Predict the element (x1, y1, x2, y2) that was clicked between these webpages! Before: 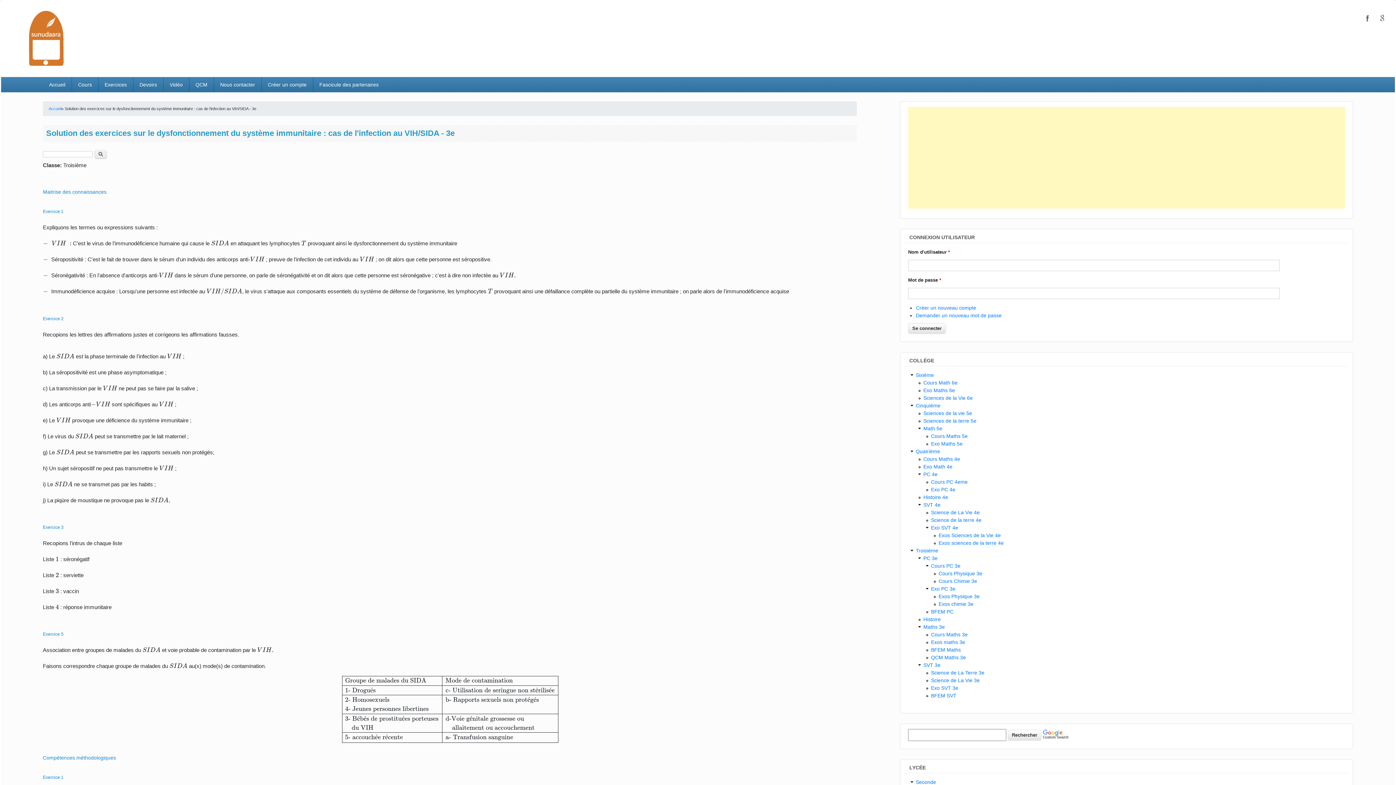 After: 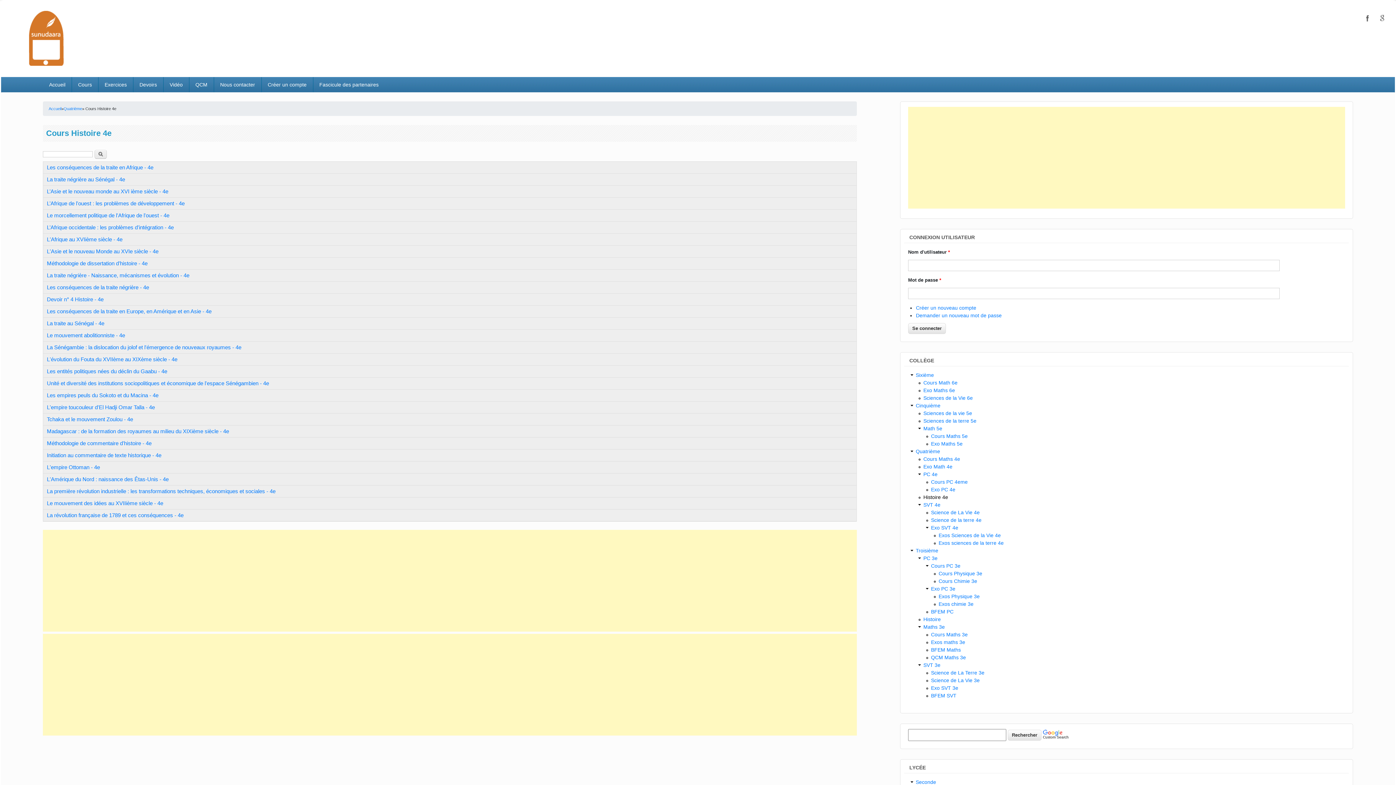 Action: bbox: (923, 494, 948, 500) label: Histoire 4e